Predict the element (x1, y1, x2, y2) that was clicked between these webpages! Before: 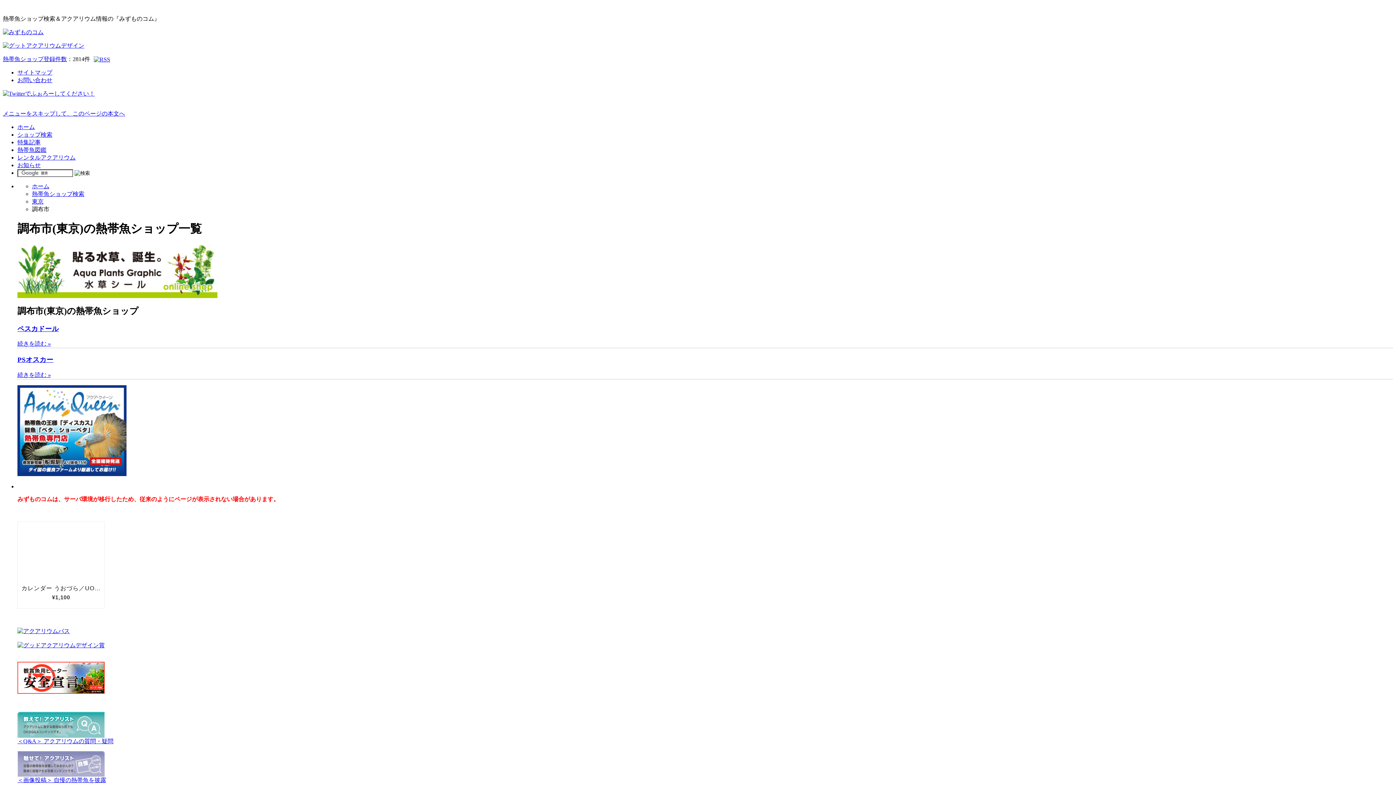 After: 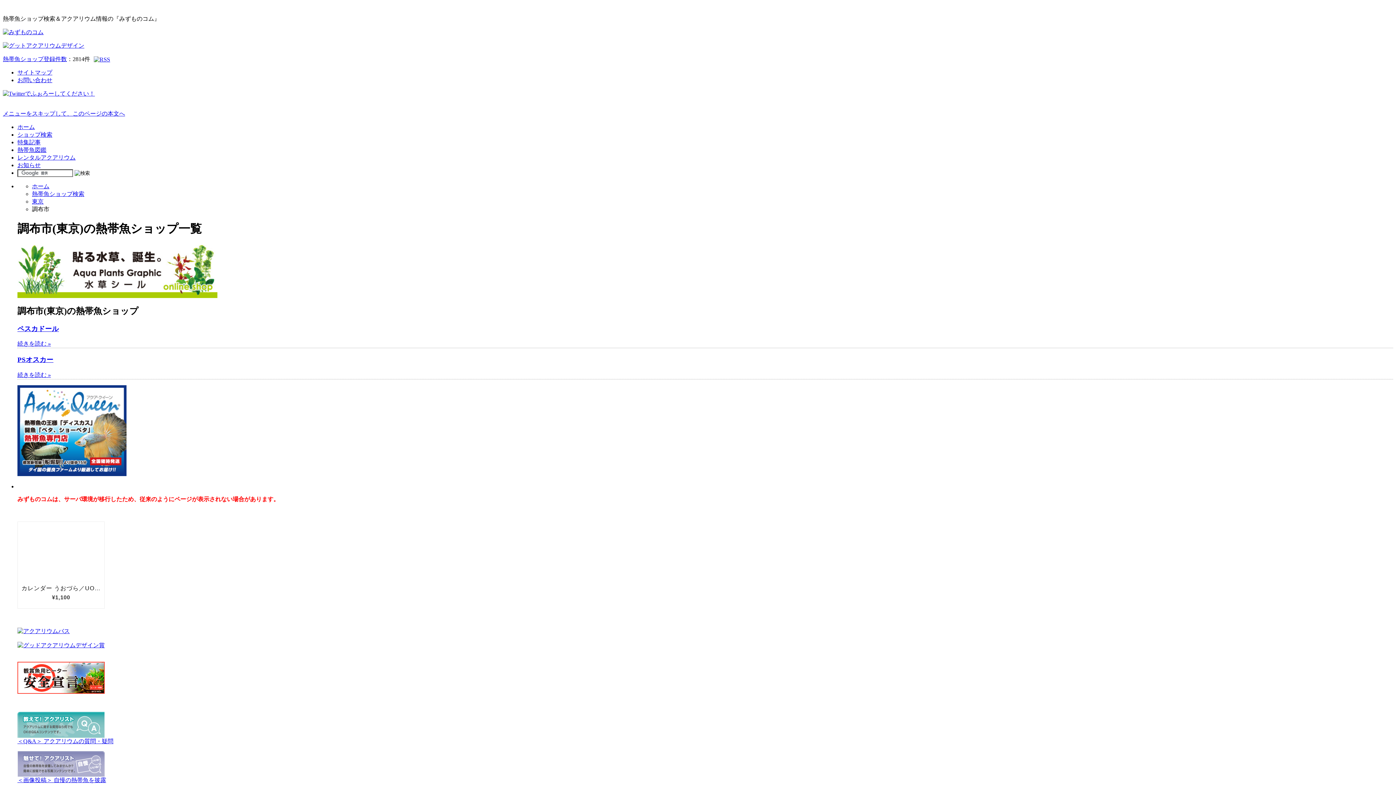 Action: bbox: (17, 642, 104, 648)